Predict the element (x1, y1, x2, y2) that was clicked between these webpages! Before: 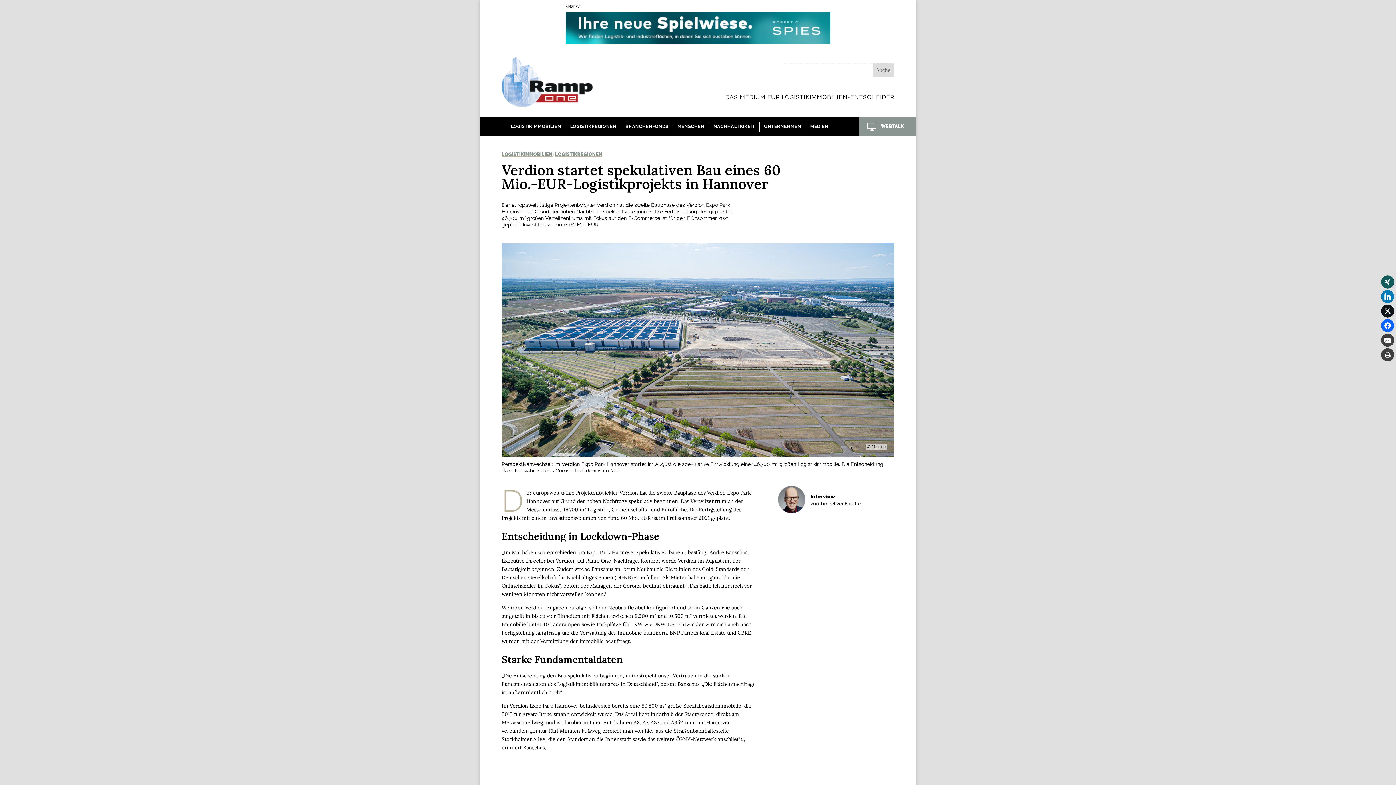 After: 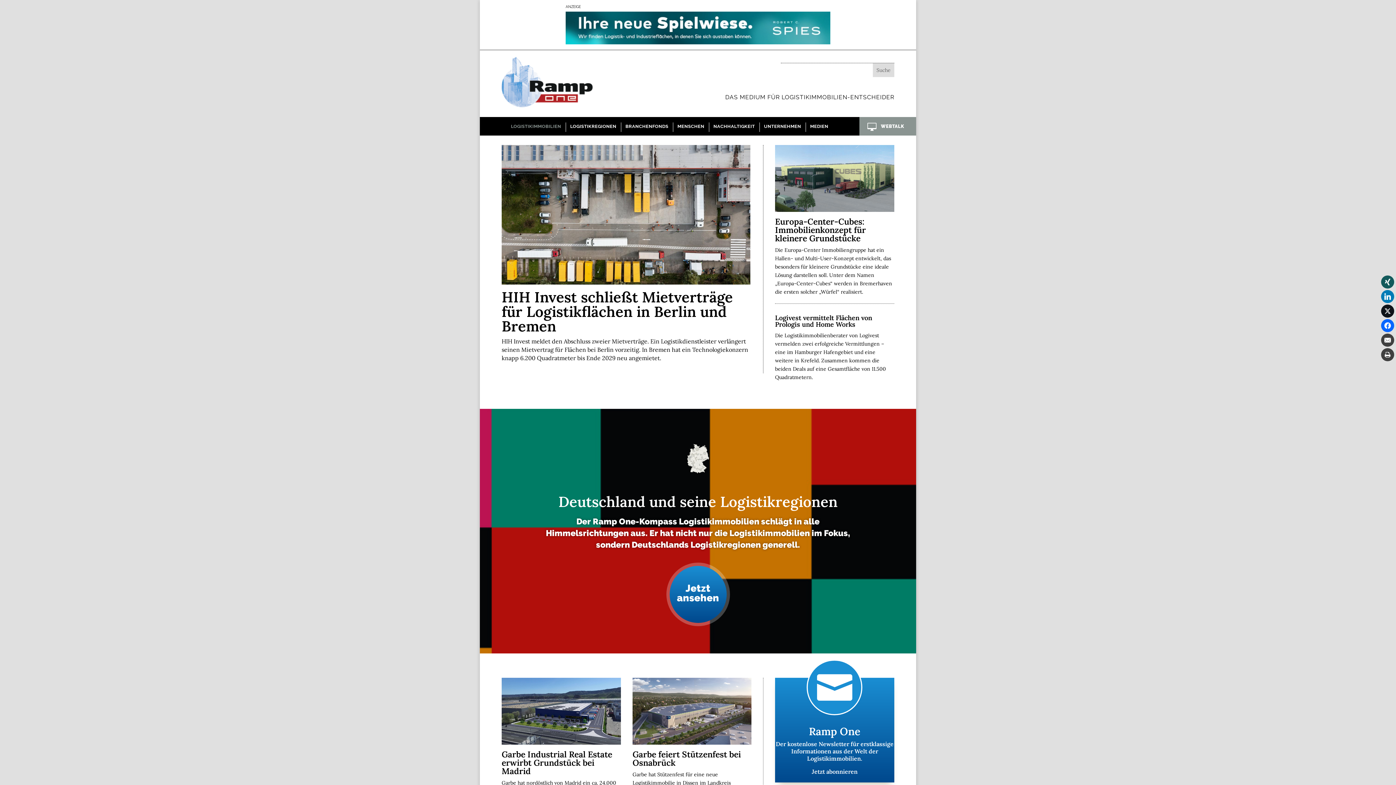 Action: bbox: (510, 122, 561, 132) label: LOGISTIKIMMOBILIEN